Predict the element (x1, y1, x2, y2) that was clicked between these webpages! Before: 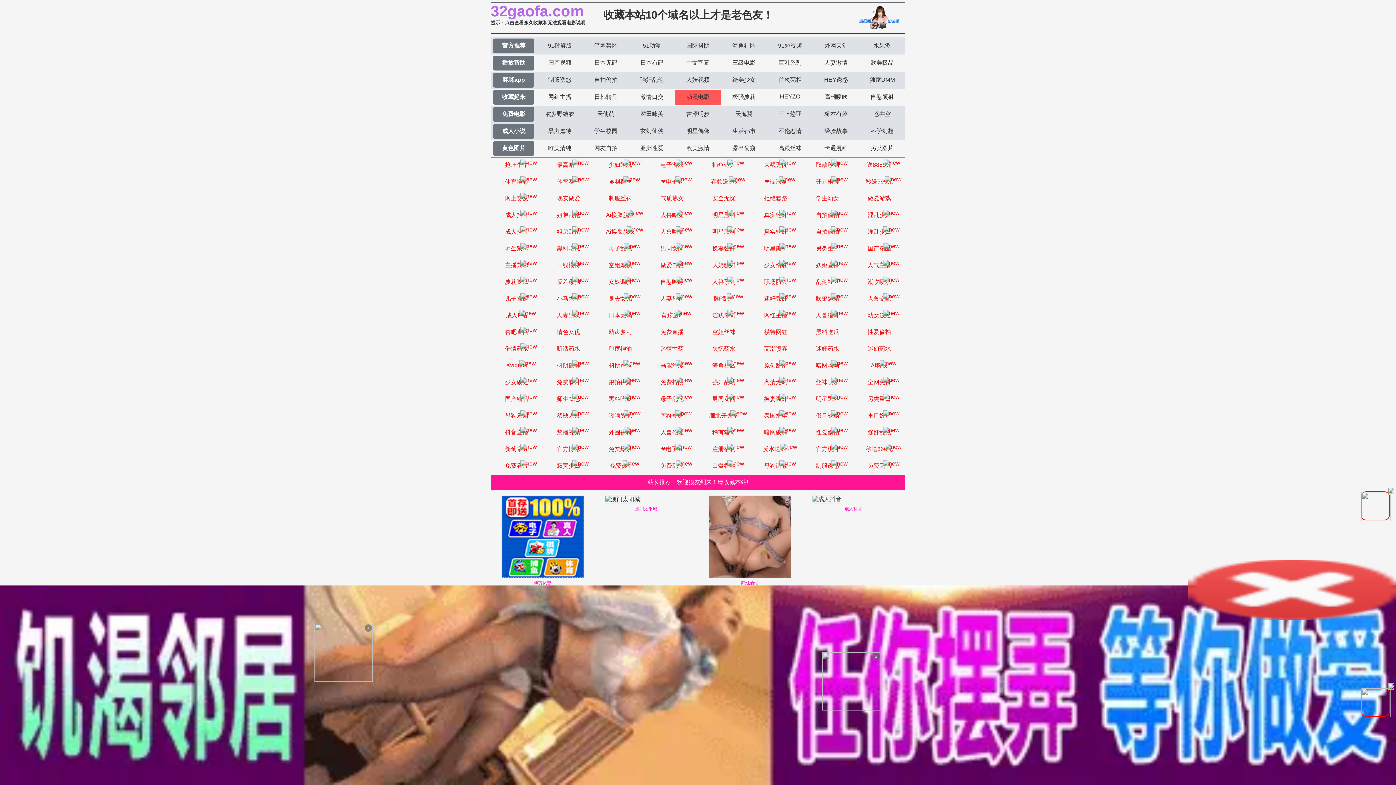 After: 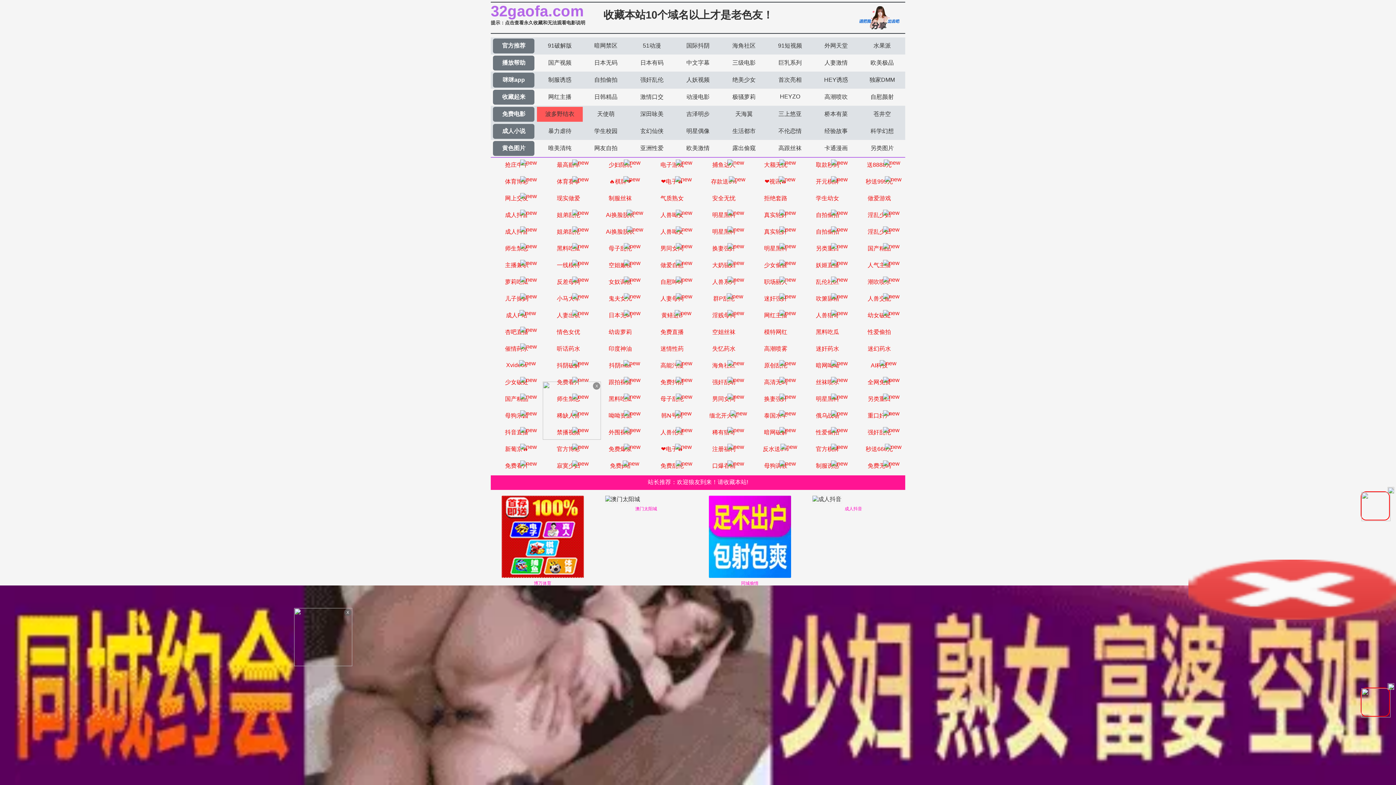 Action: bbox: (539, 106, 580, 121) label: 波多野结衣